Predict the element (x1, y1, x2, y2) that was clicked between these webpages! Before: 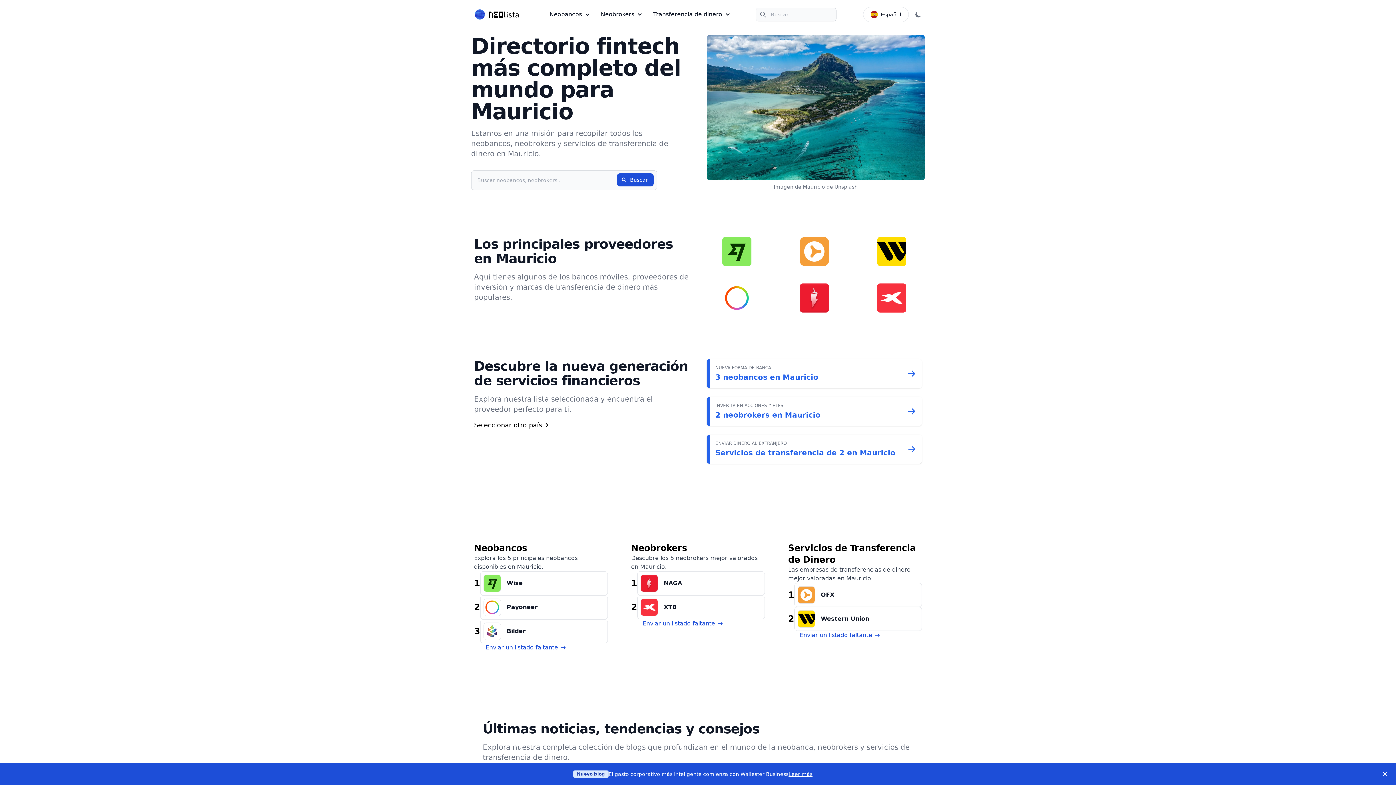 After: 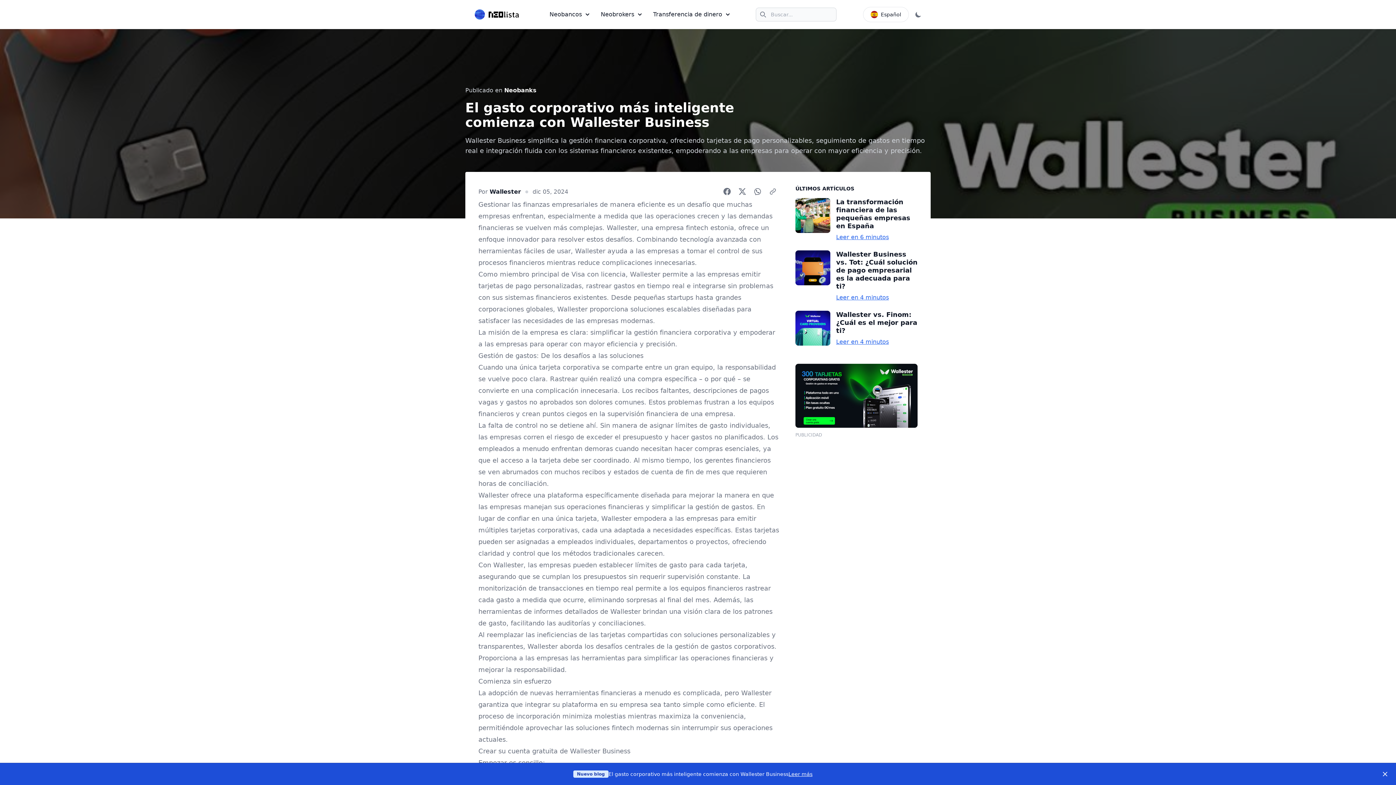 Action: label: Leer más bbox: (788, 770, 812, 778)